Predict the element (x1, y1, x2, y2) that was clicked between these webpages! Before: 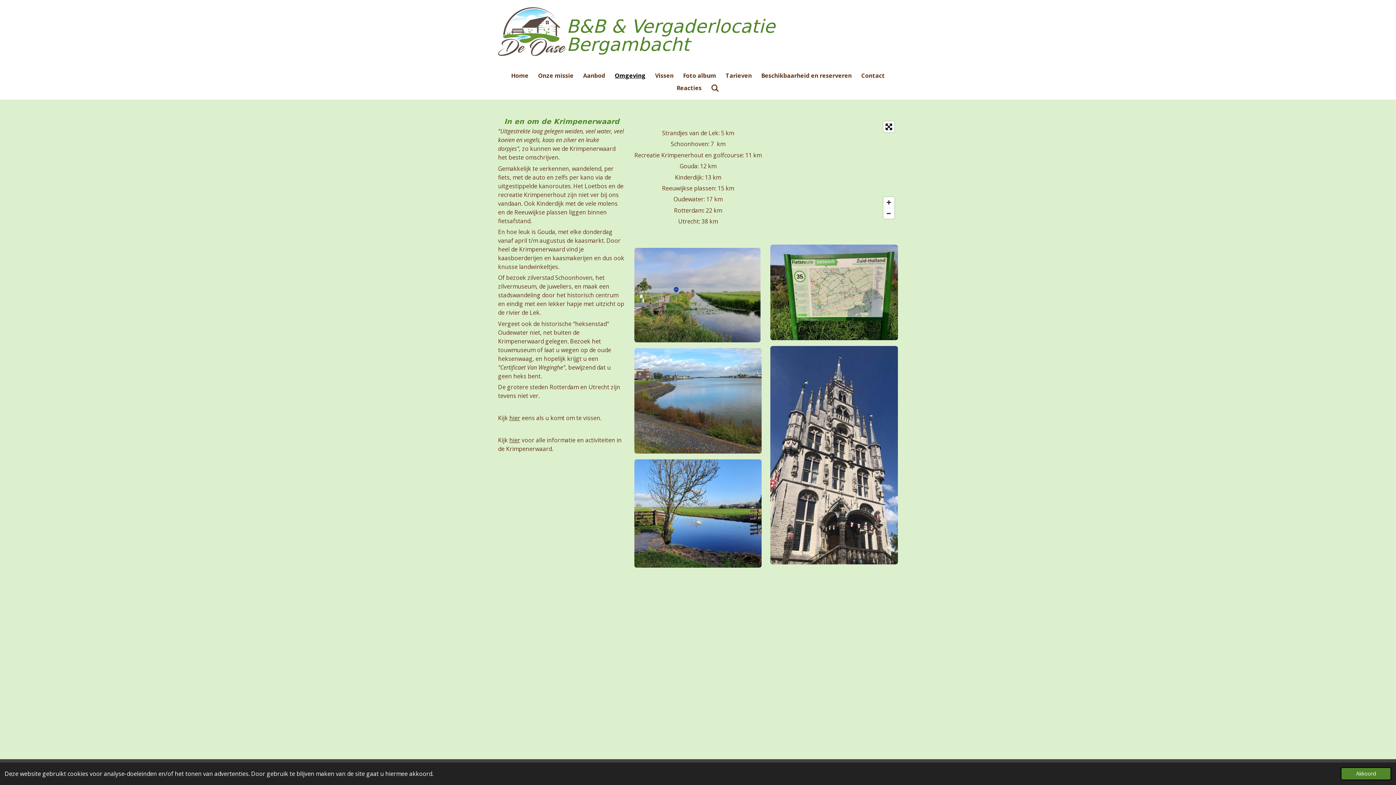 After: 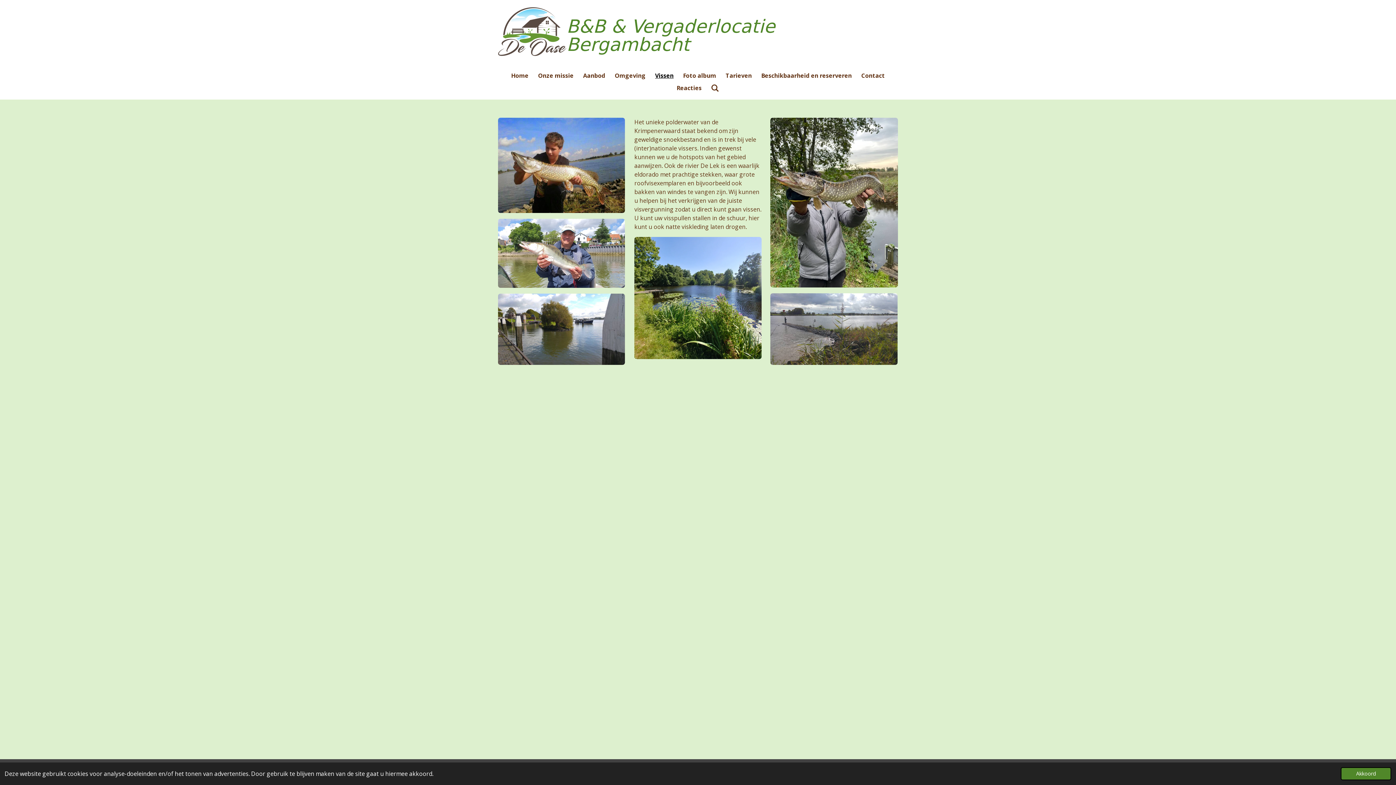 Action: bbox: (650, 69, 678, 81) label: Vissen